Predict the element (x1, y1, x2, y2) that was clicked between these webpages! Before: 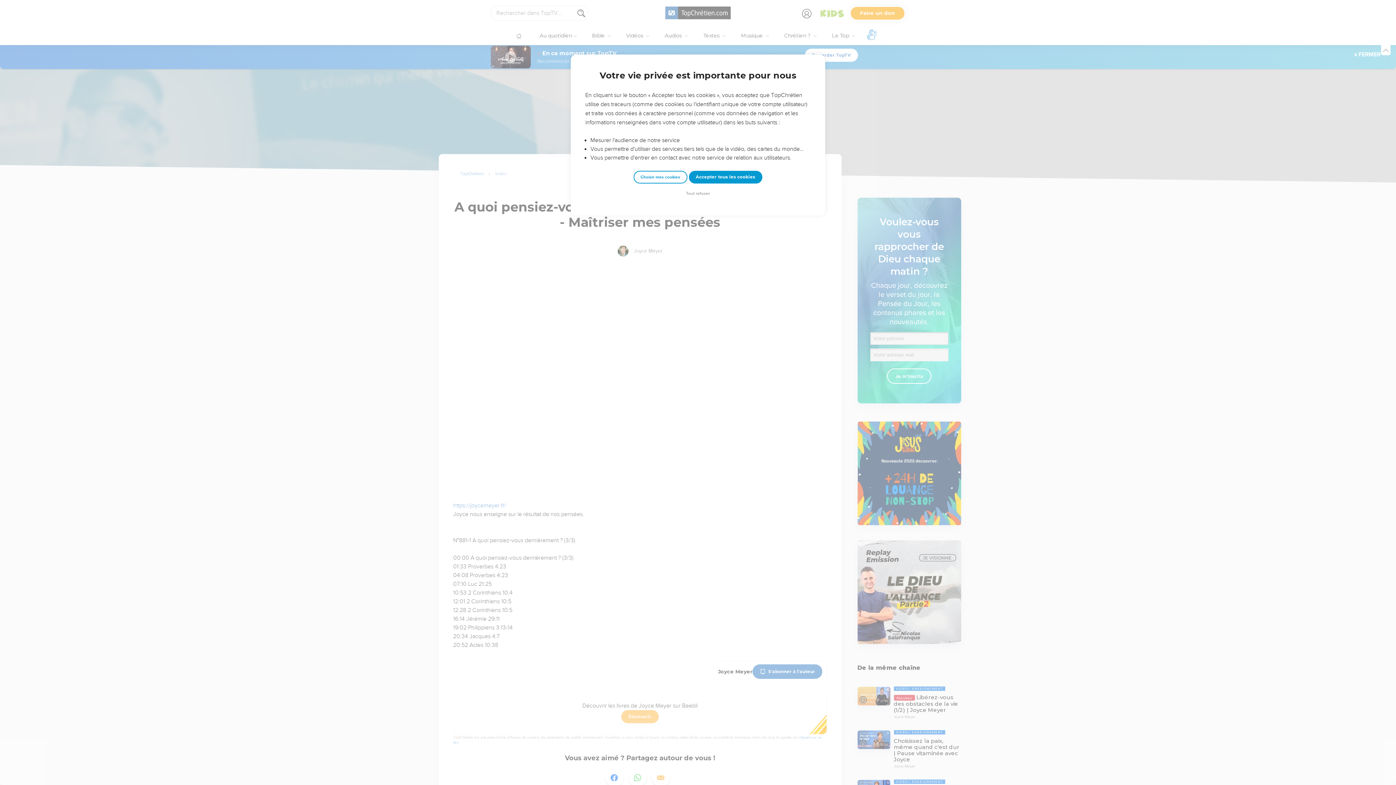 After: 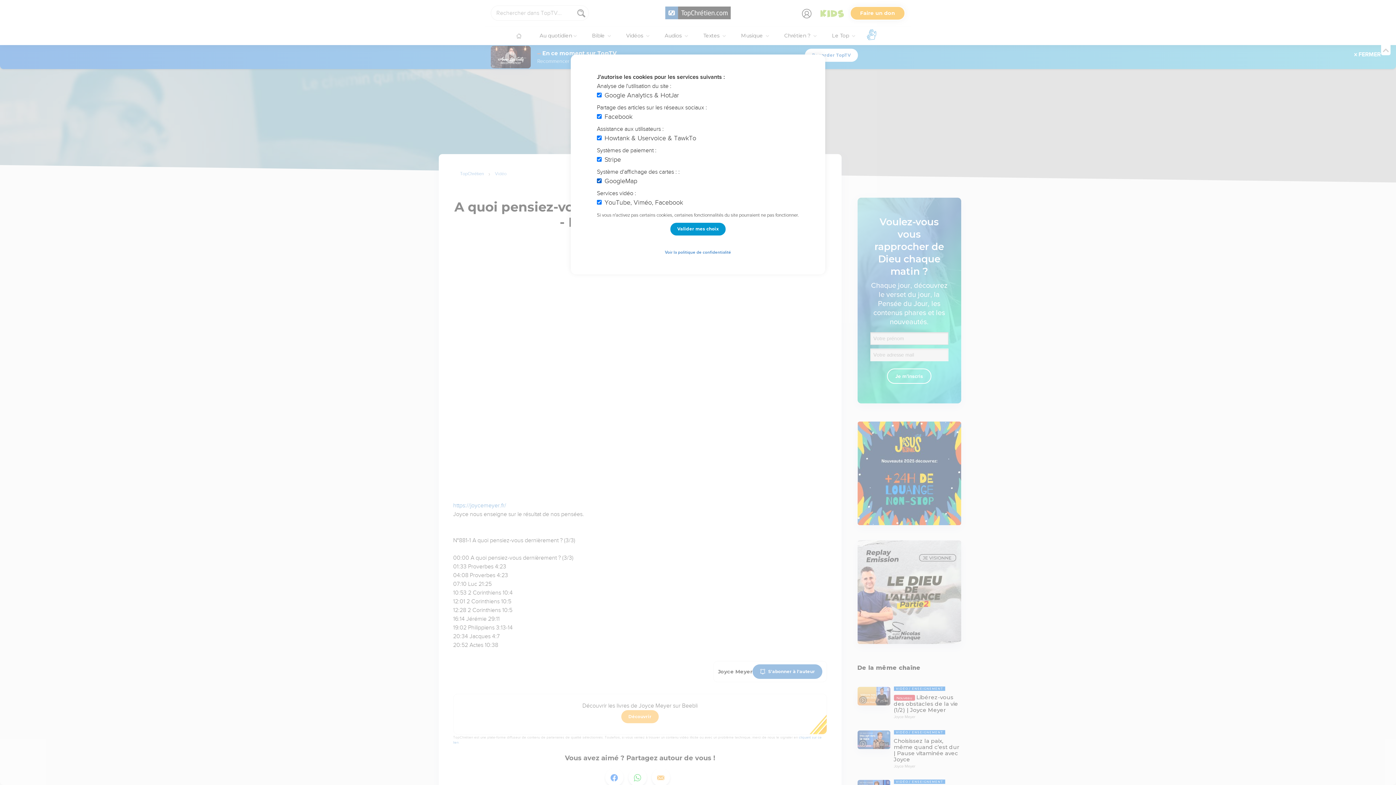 Action: bbox: (633, 170, 687, 183) label: Choisir mes cookies